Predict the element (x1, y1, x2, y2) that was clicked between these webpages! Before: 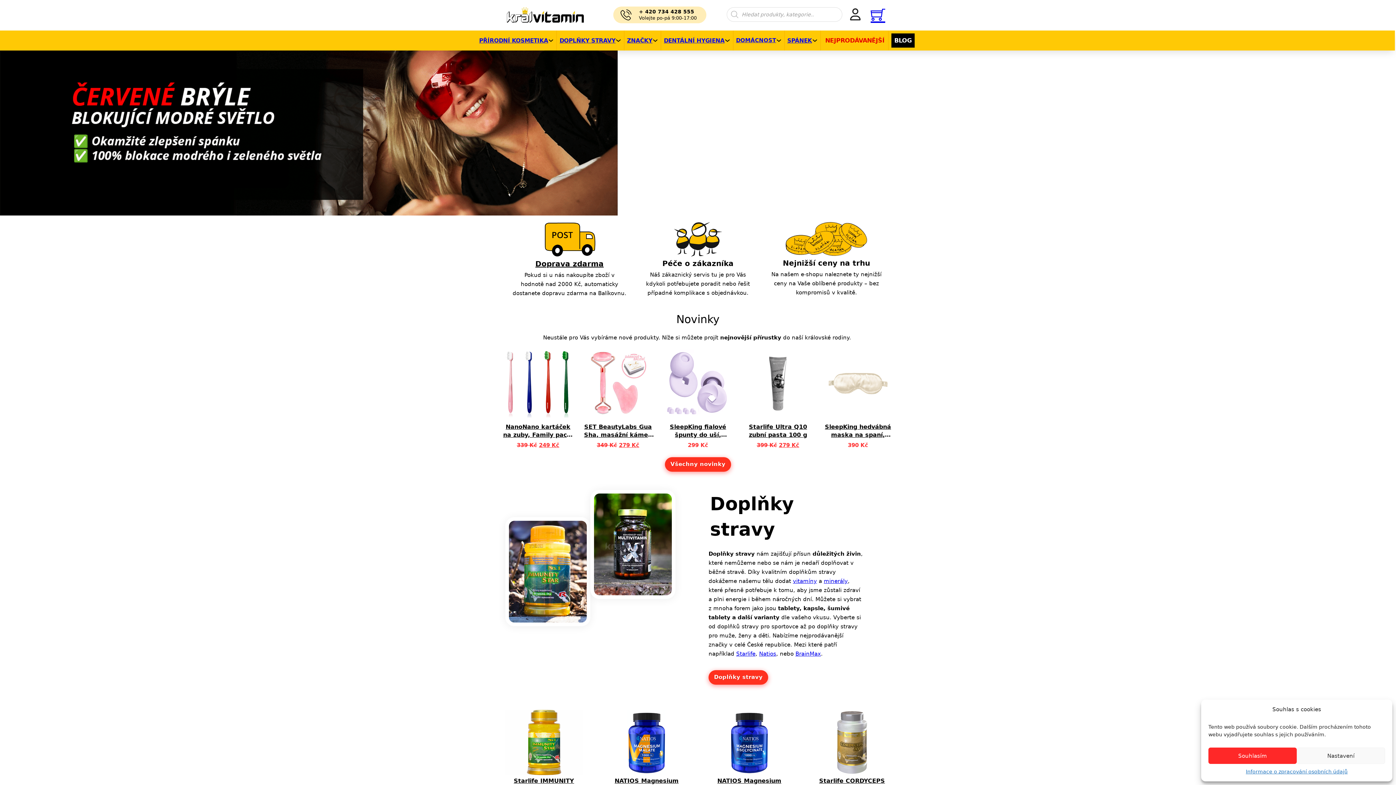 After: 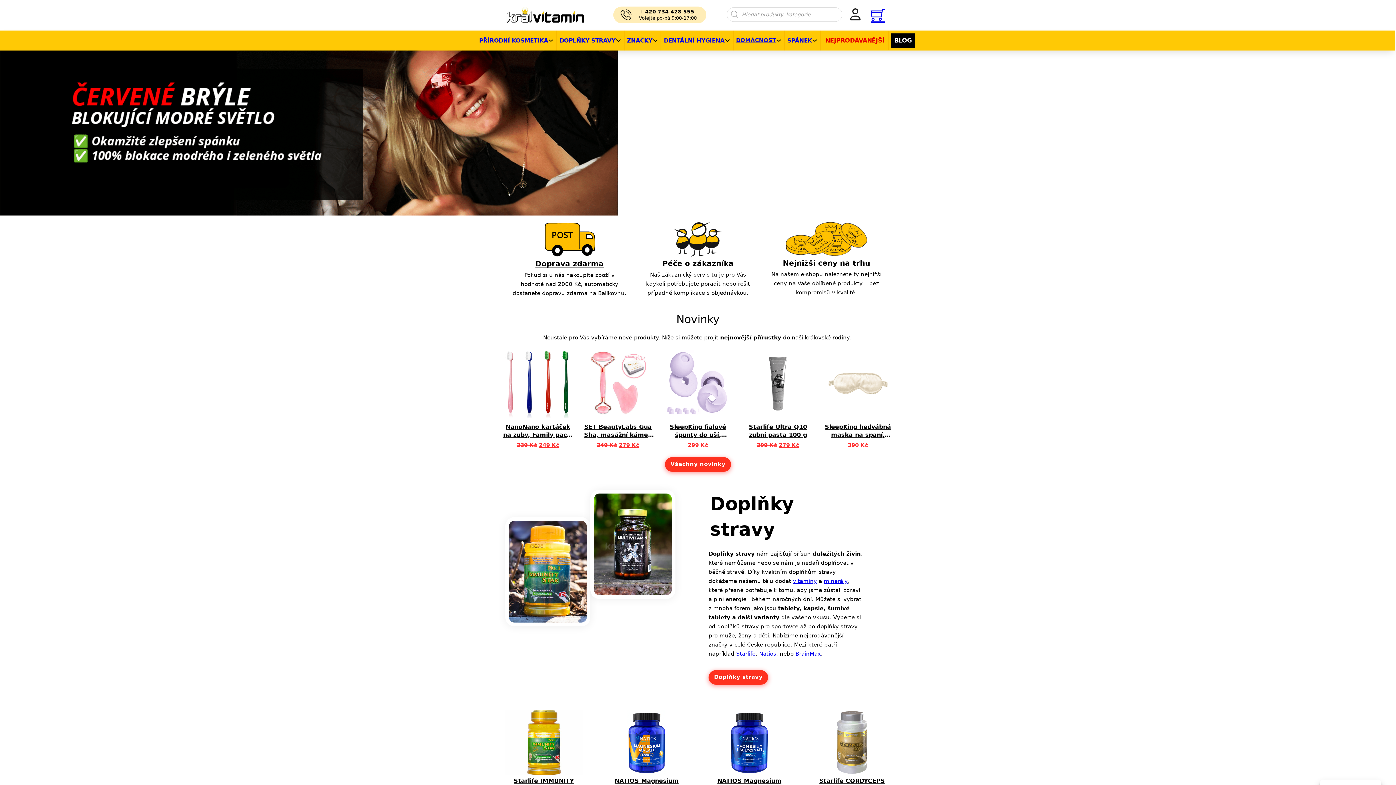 Action: bbox: (1208, 748, 1297, 764) label: Souhlasím